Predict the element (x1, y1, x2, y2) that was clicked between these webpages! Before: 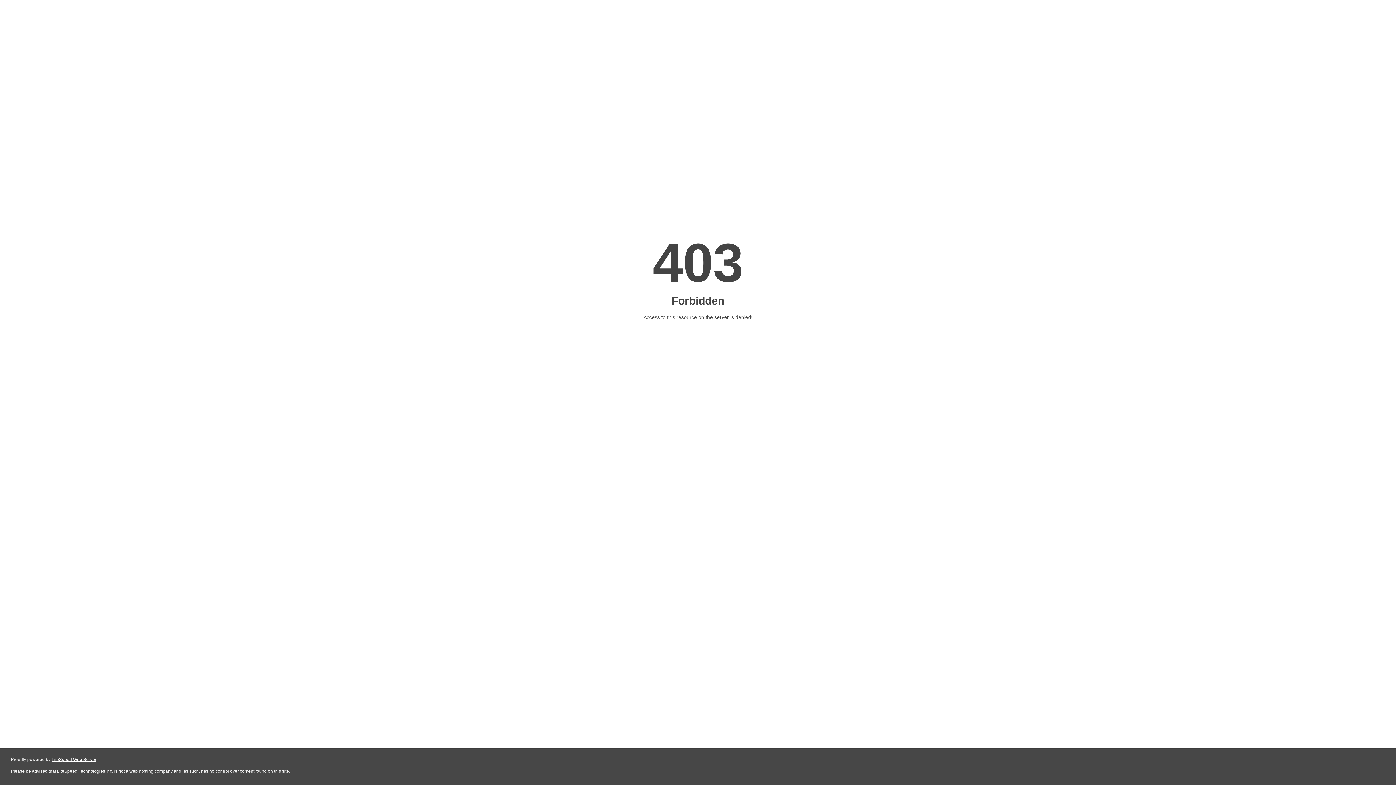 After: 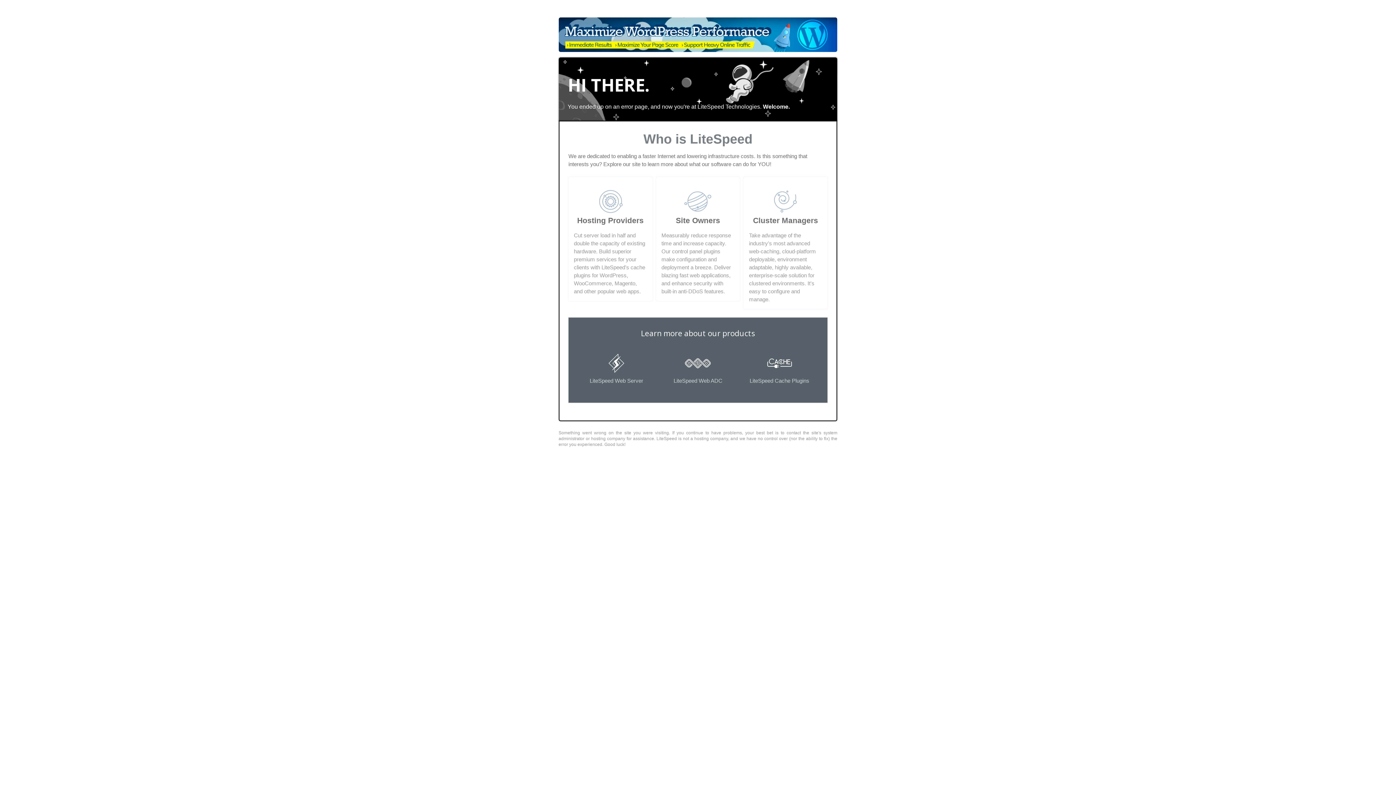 Action: label: LiteSpeed Web Server bbox: (51, 757, 96, 762)